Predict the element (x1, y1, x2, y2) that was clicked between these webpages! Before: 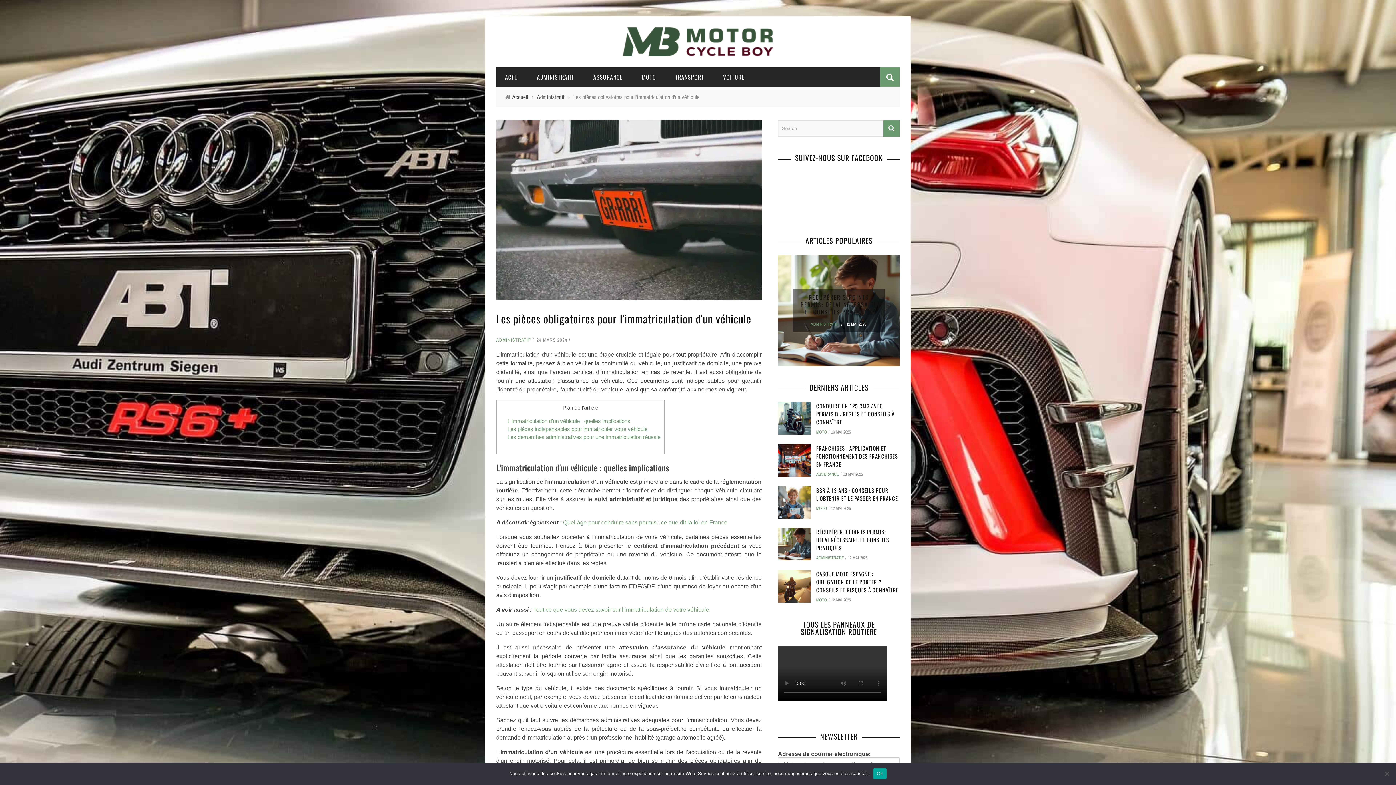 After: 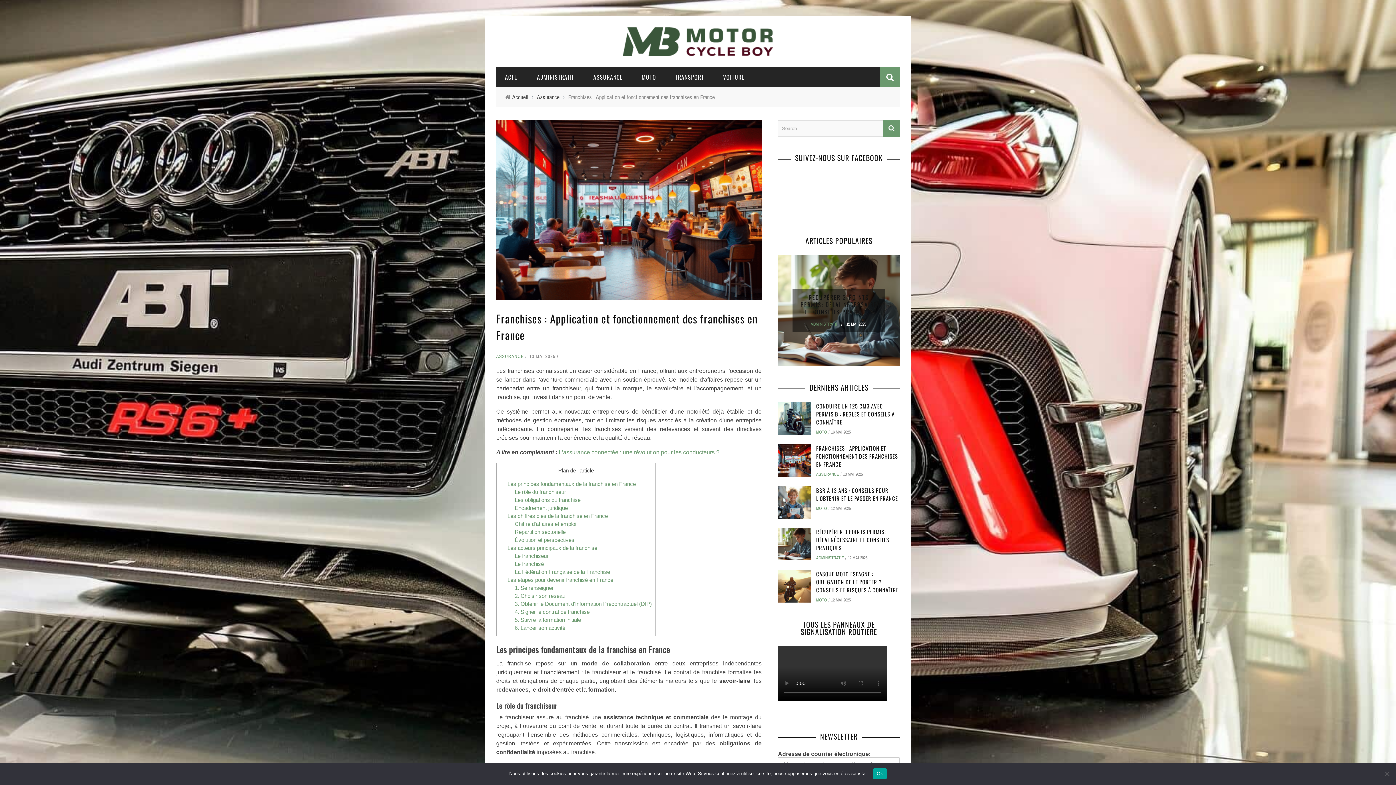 Action: bbox: (816, 444, 898, 468) label: FRANCHISES : APPLICATION ET FONCTIONNEMENT DES FRANCHISES EN FRANCE